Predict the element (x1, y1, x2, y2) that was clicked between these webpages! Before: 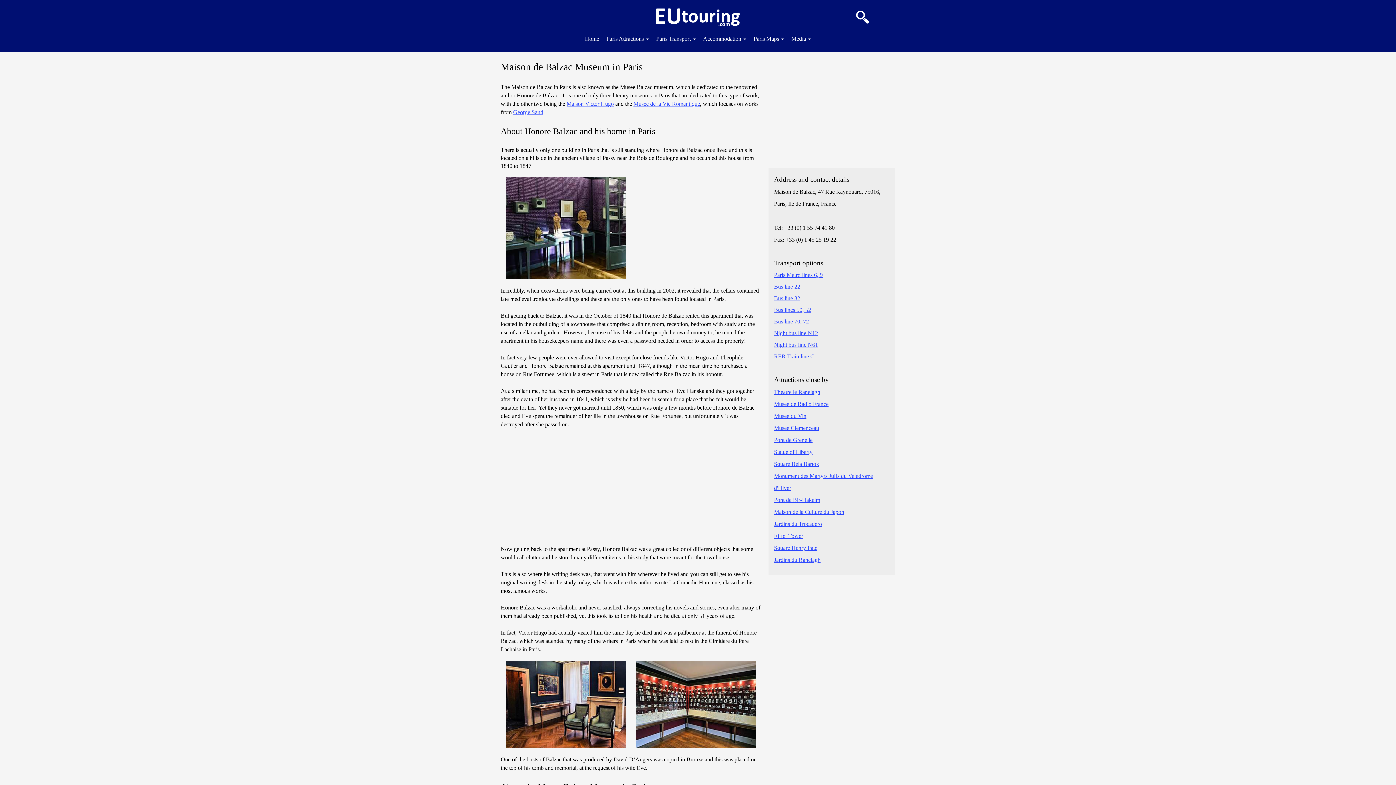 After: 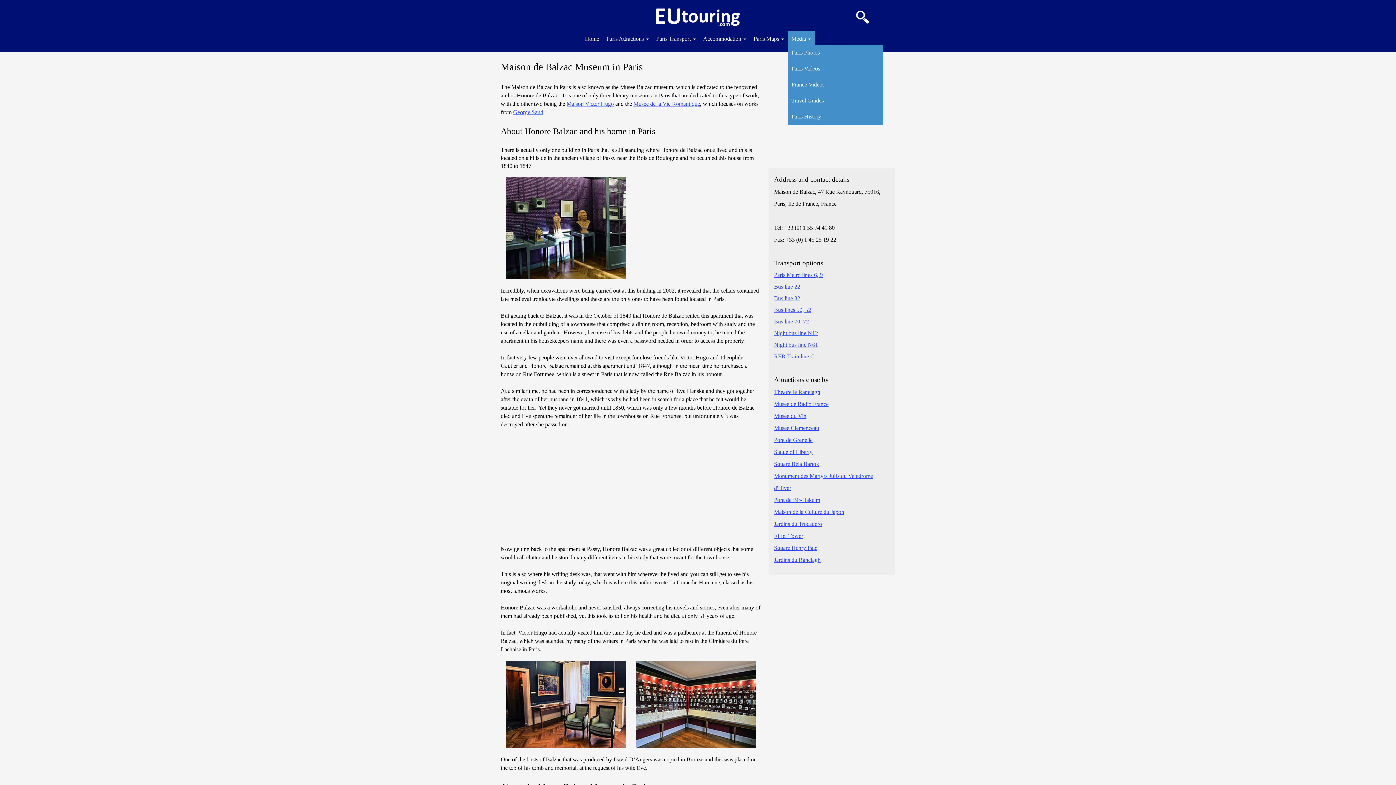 Action: label: Media bbox: (788, 30, 814, 44)